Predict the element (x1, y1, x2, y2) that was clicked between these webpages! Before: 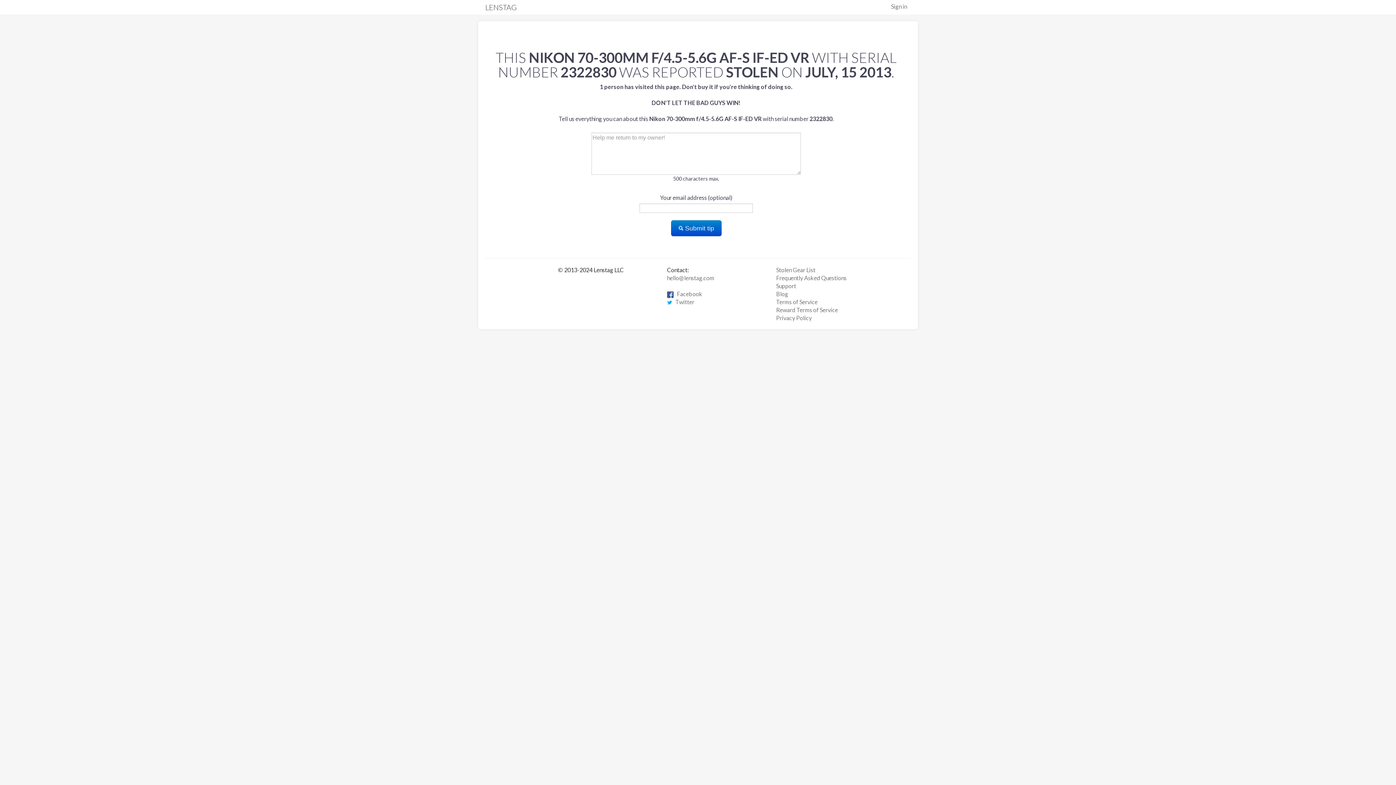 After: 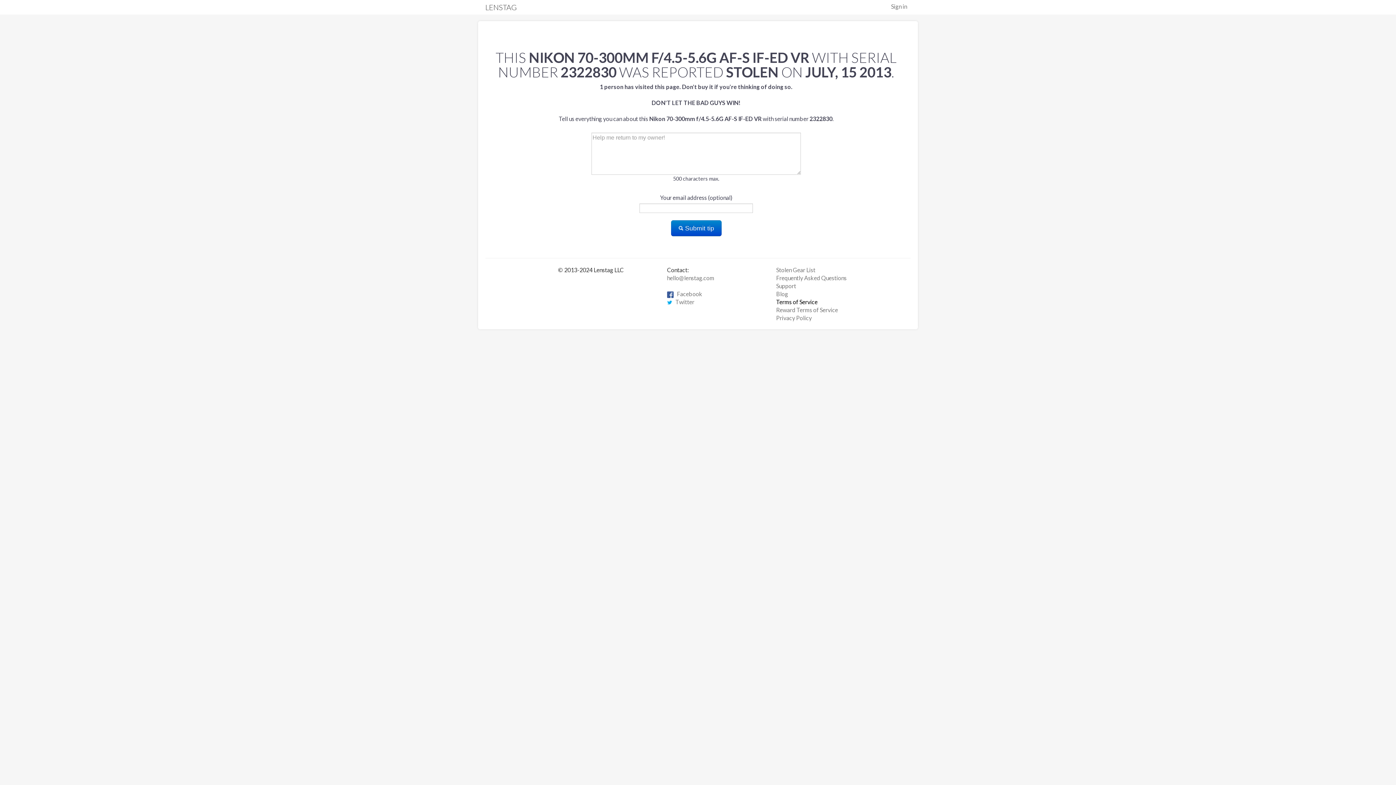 Action: bbox: (776, 298, 817, 305) label: Terms of Service